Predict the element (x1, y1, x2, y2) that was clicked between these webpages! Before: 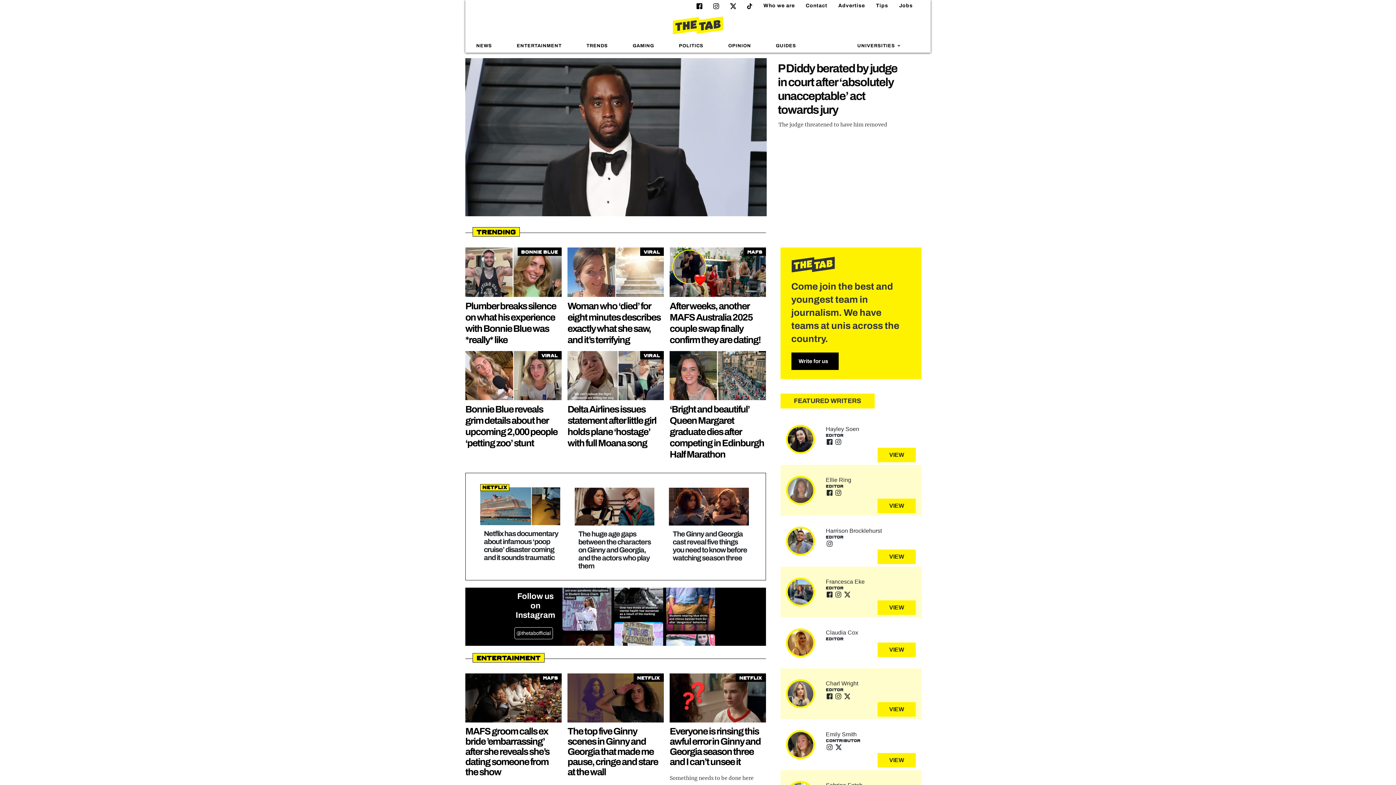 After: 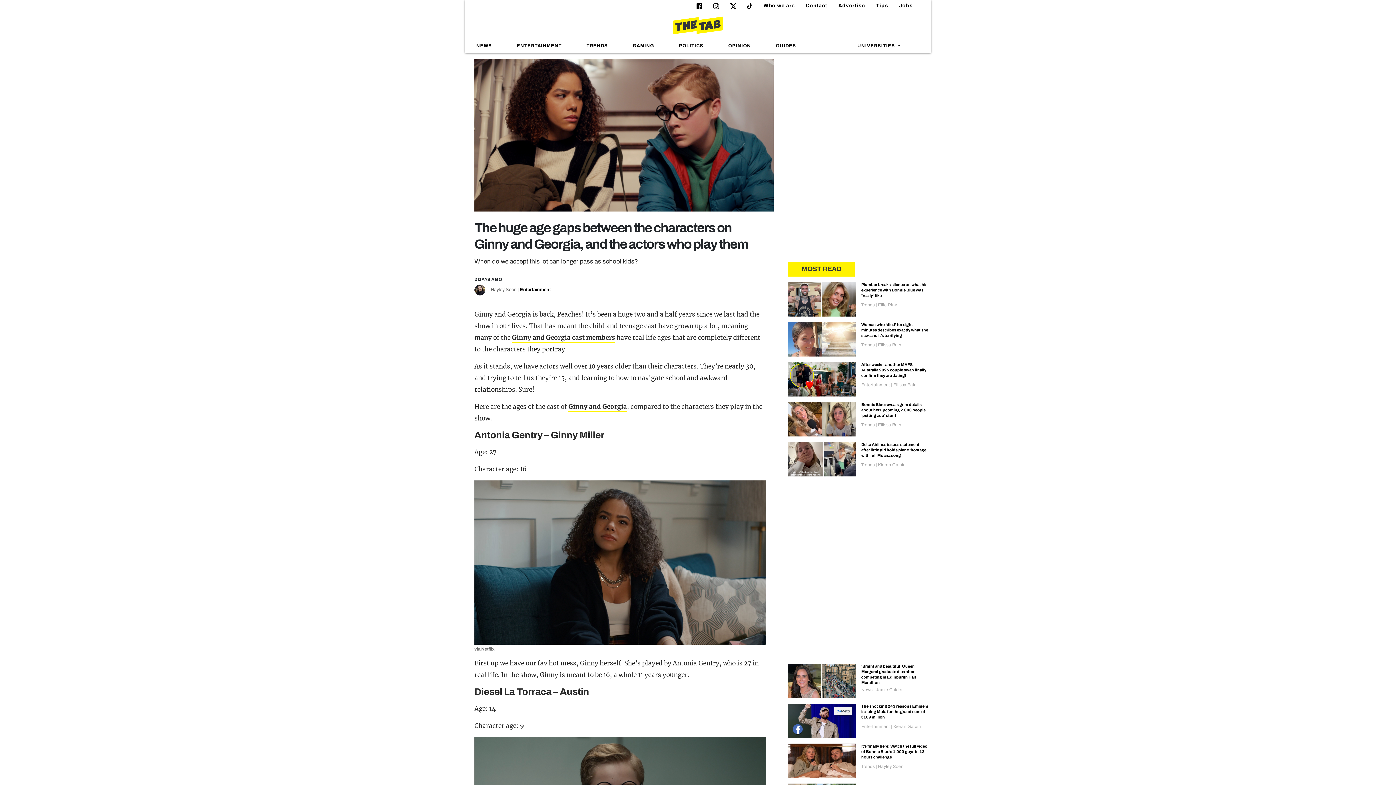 Action: bbox: (574, 487, 654, 525)